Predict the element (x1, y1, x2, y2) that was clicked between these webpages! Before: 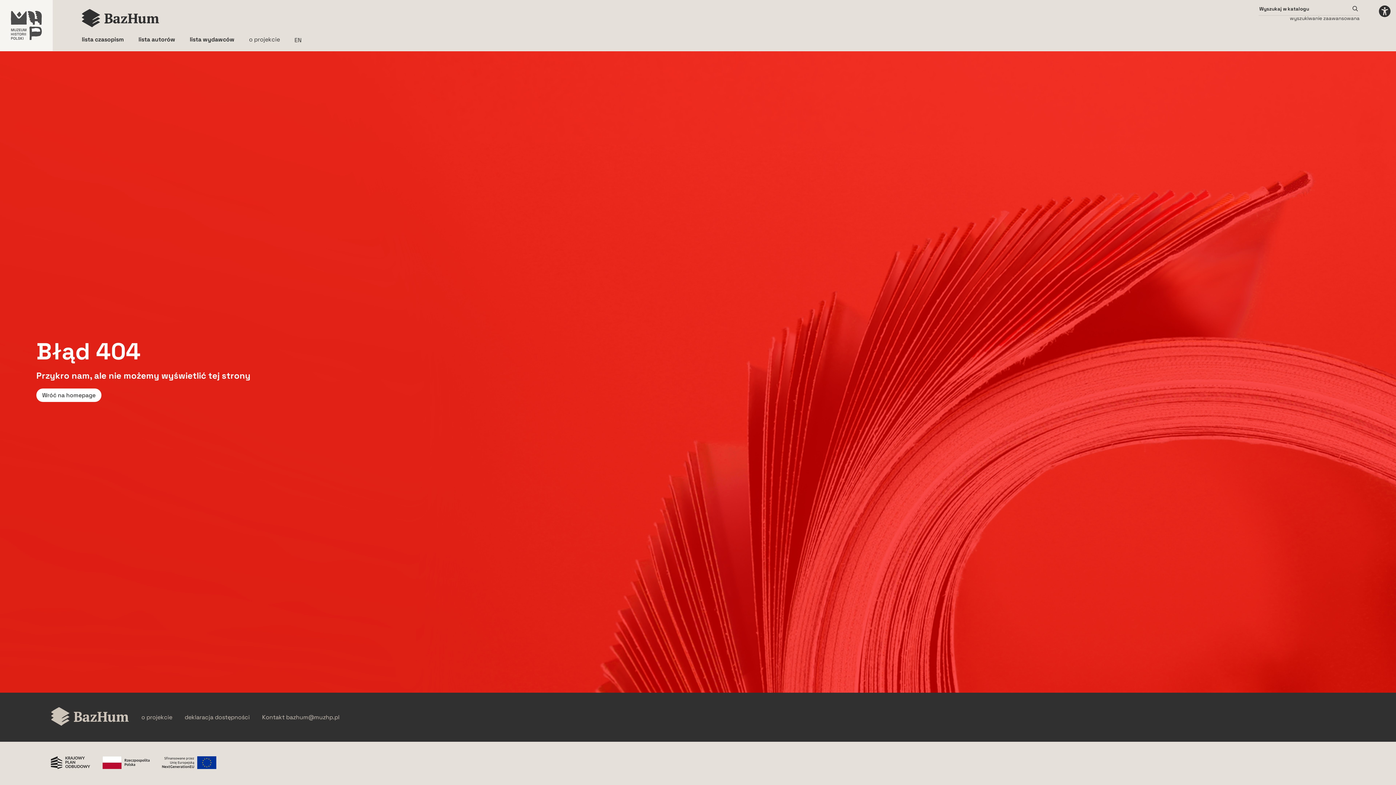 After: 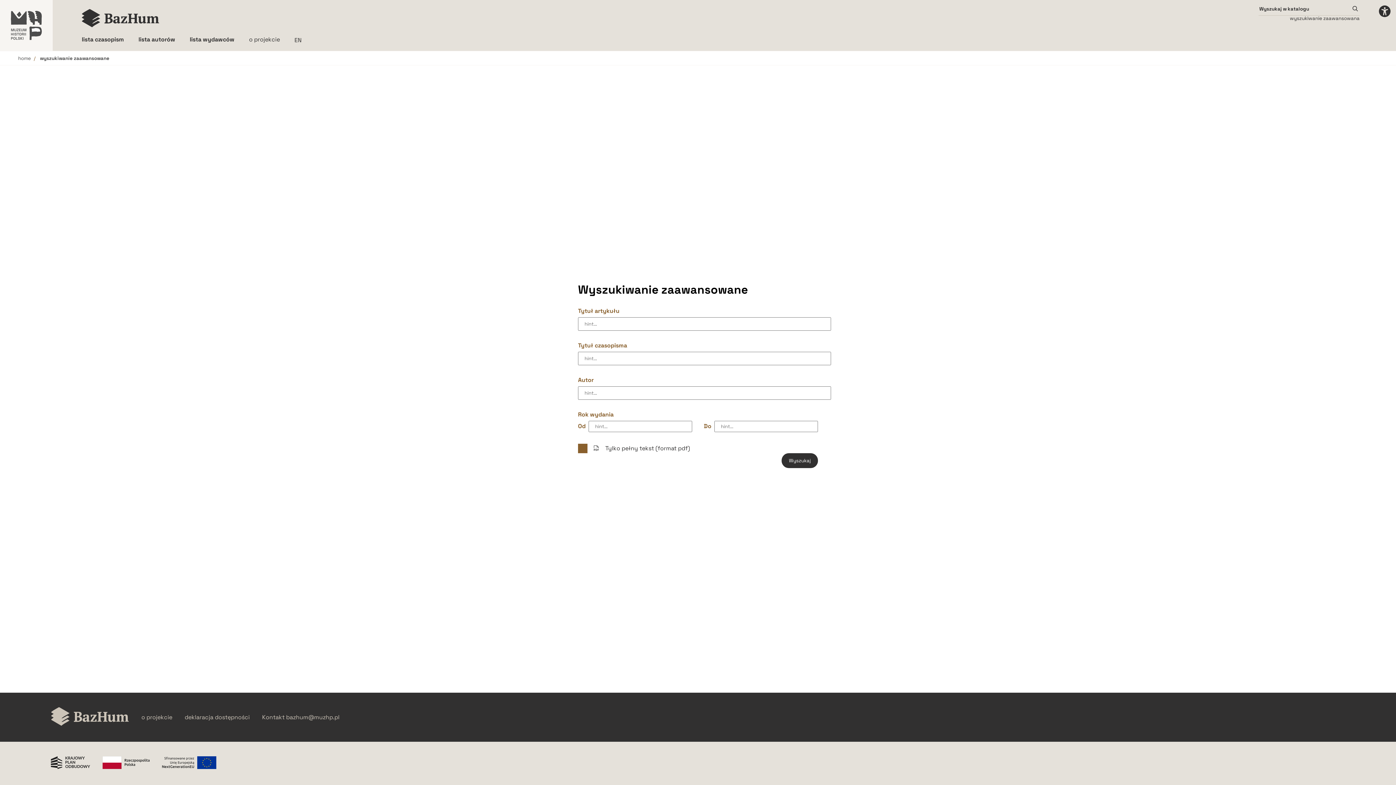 Action: bbox: (1290, 15, 1360, 21) label: Wyszukiwanie zaawansowane